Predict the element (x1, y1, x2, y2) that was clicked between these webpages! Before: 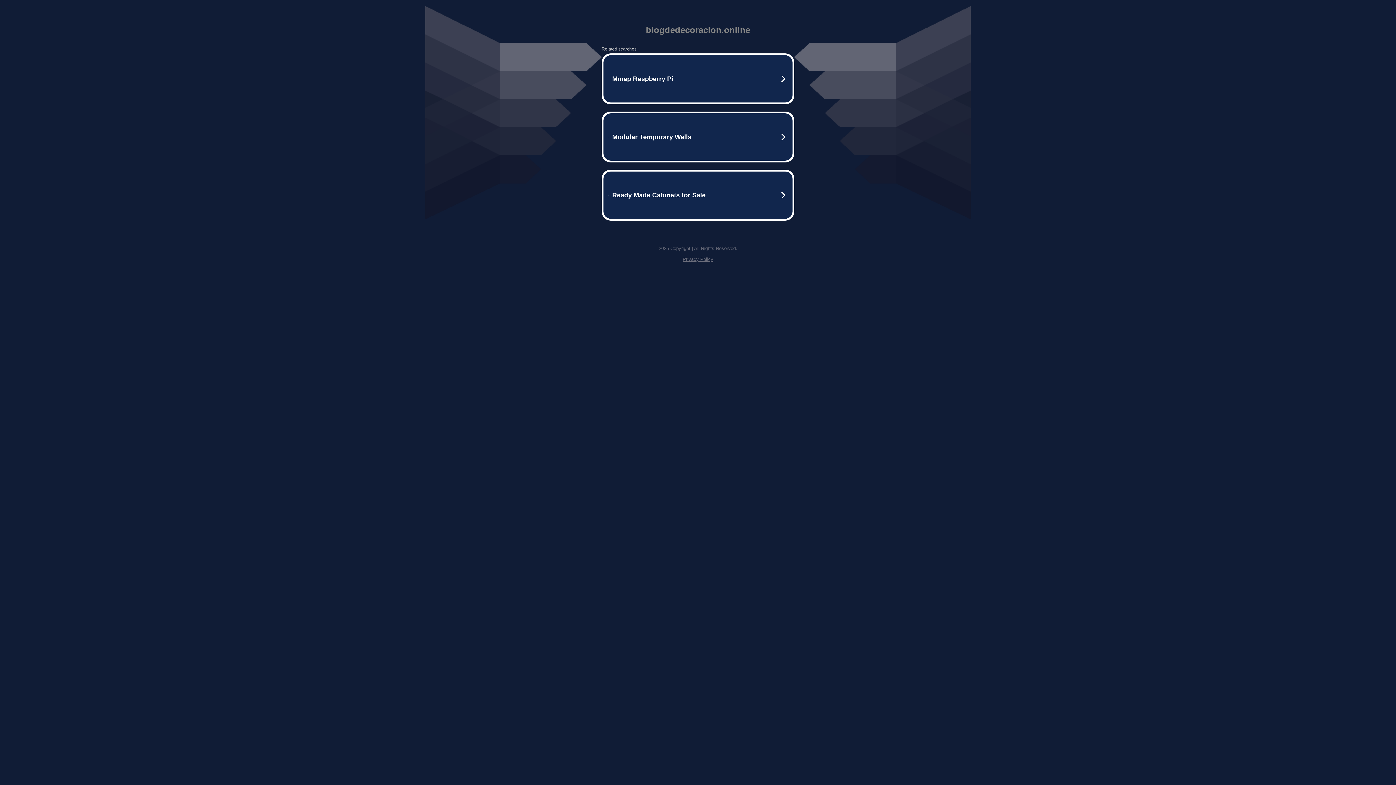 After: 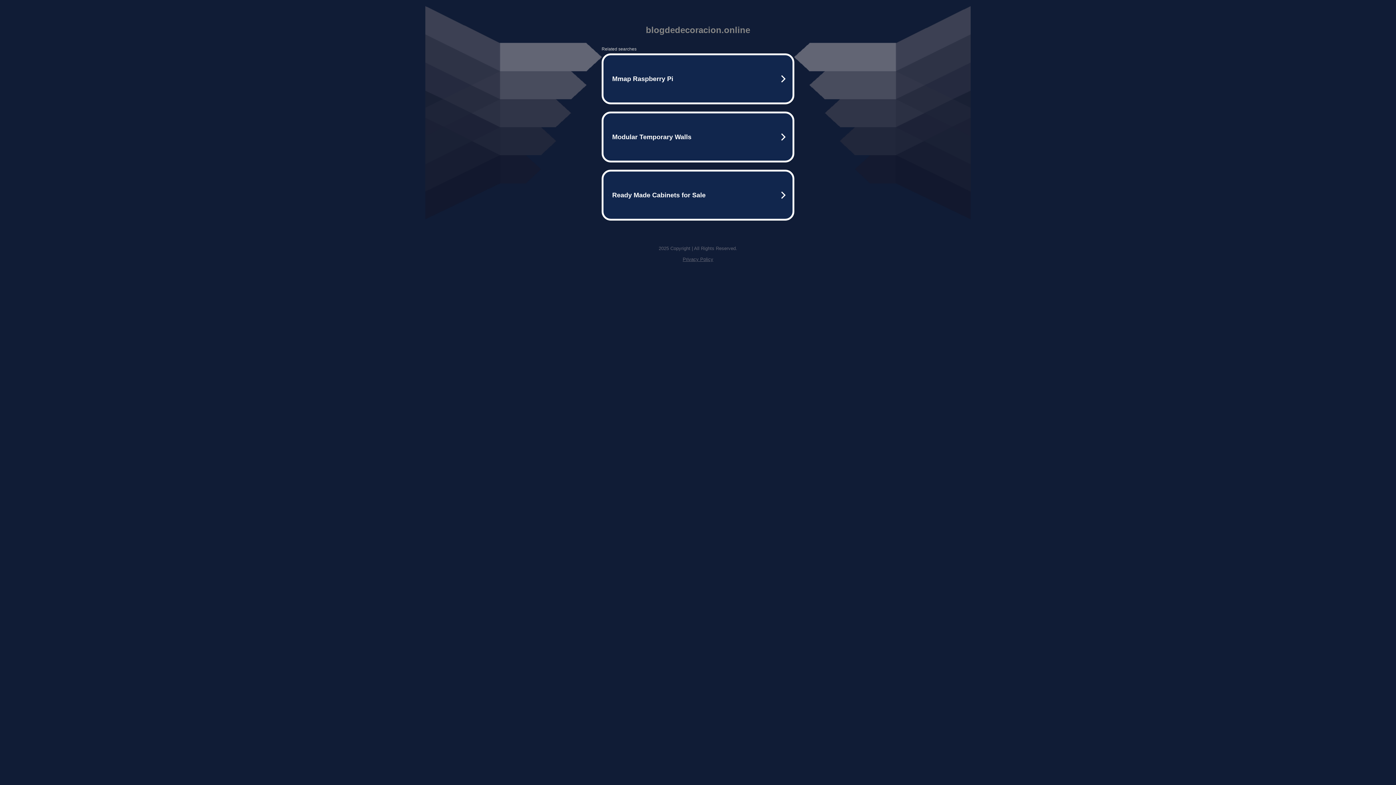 Action: bbox: (682, 256, 713, 262) label: Privacy Policy